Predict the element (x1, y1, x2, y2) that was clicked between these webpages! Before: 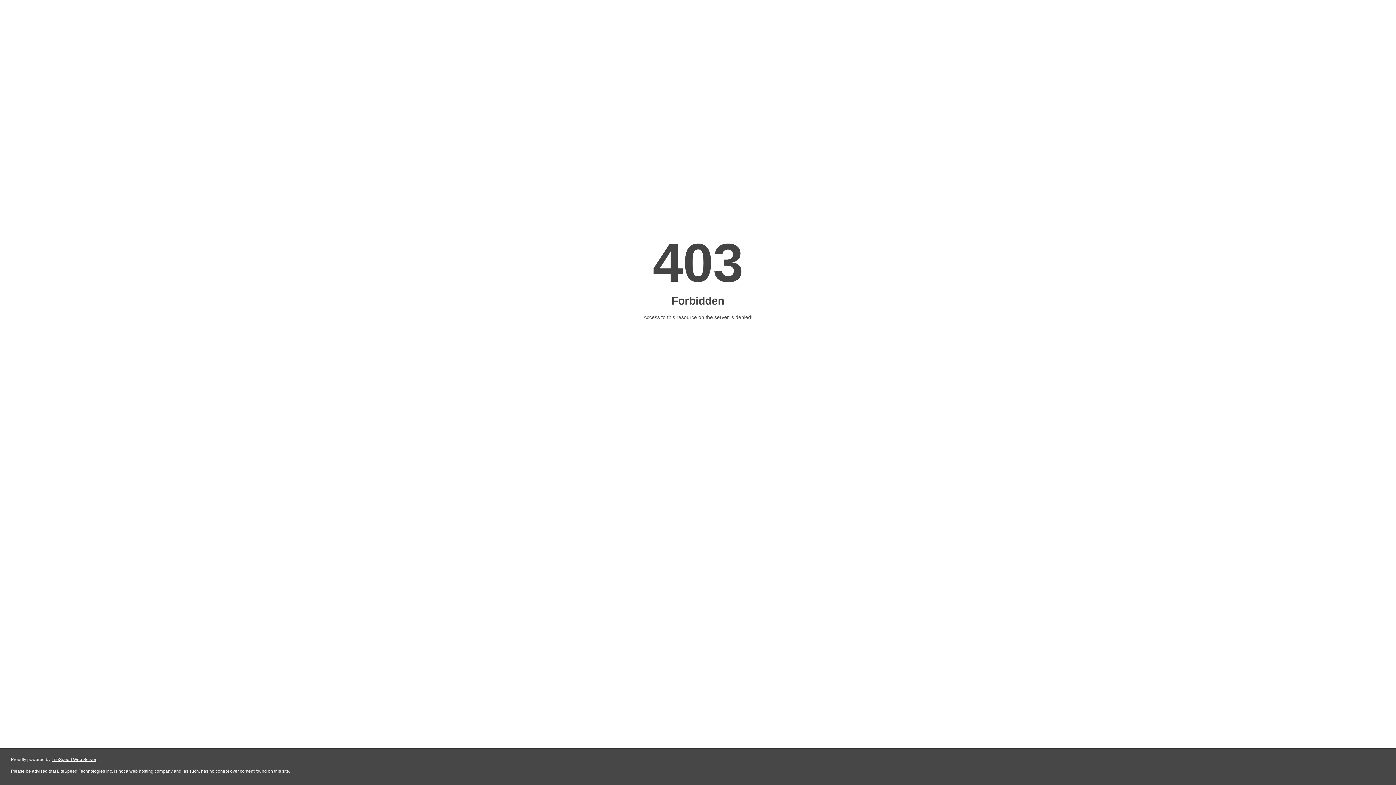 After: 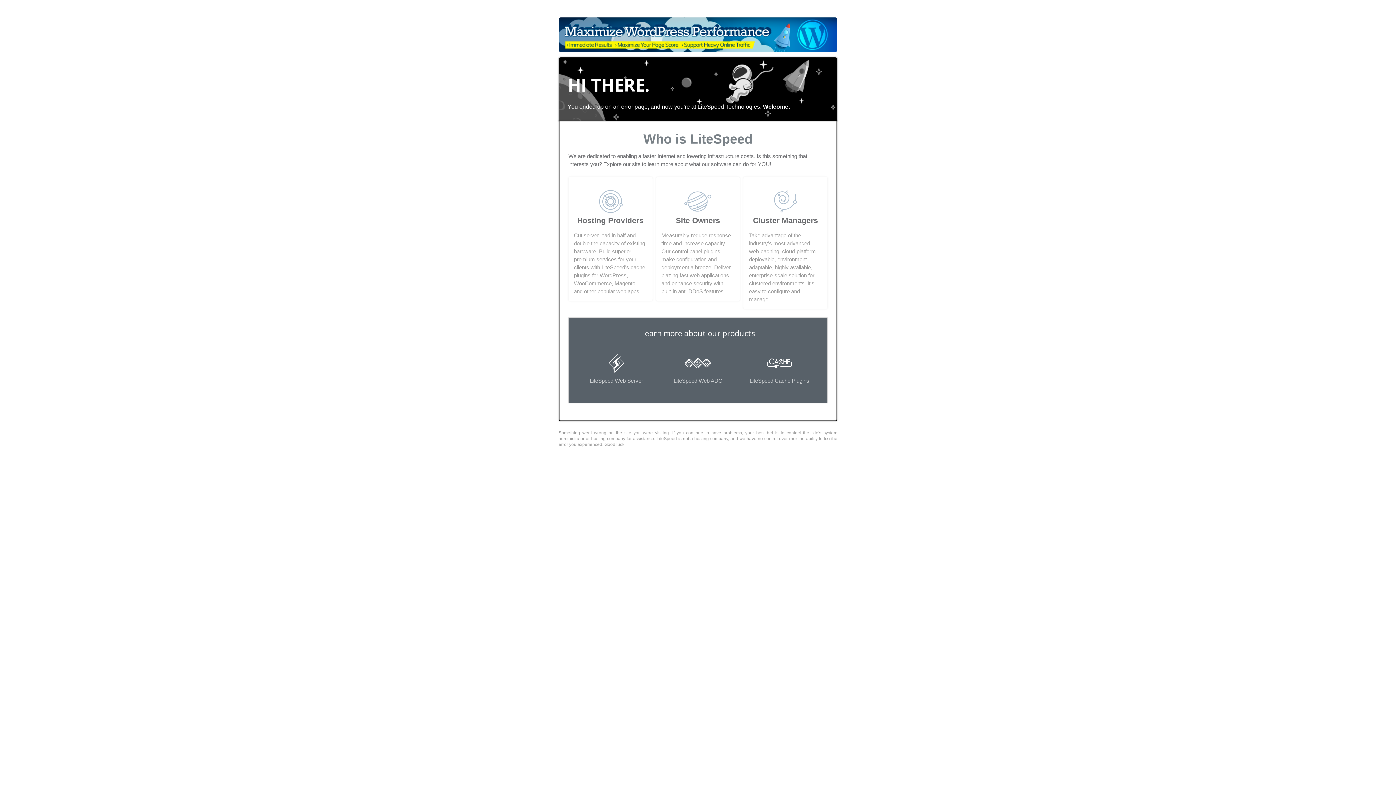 Action: label: LiteSpeed Web Server bbox: (51, 757, 96, 762)